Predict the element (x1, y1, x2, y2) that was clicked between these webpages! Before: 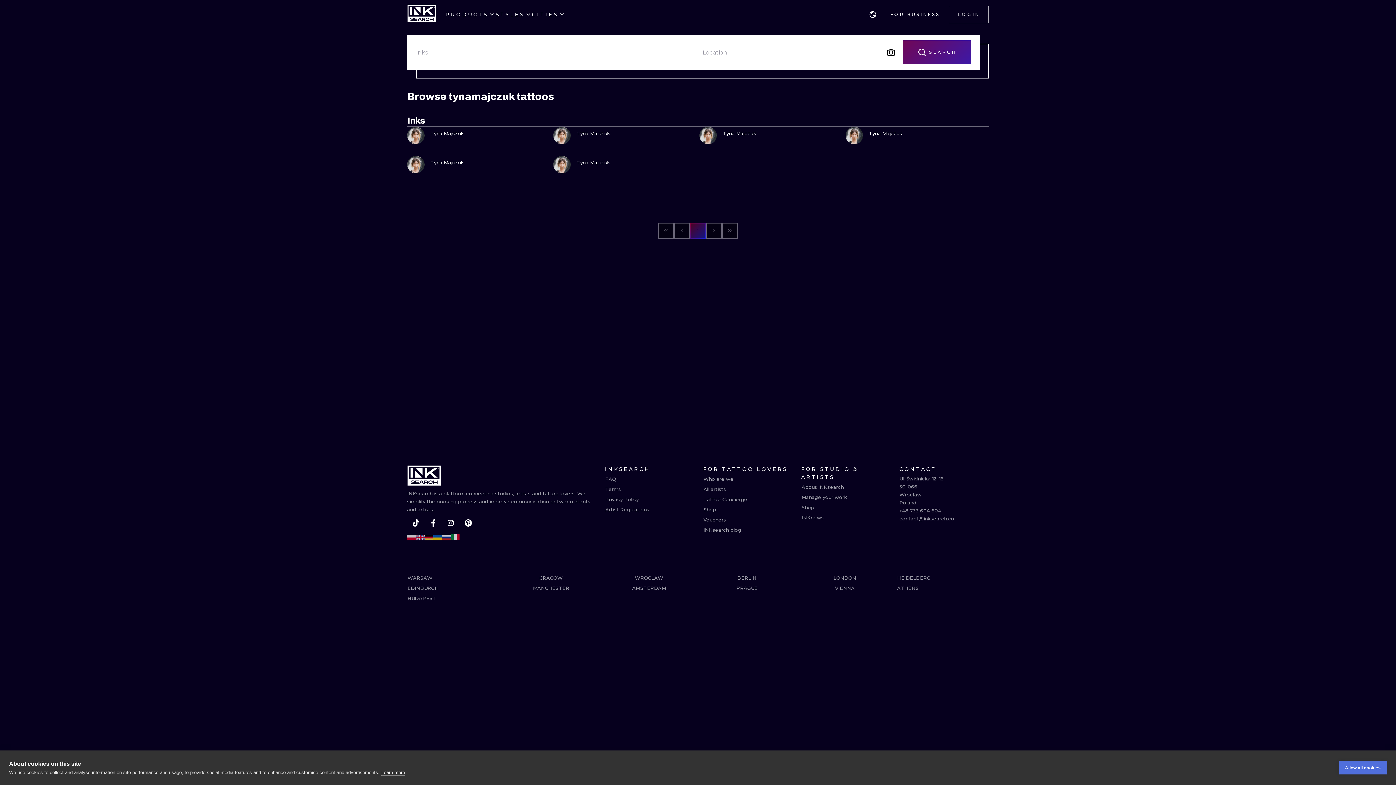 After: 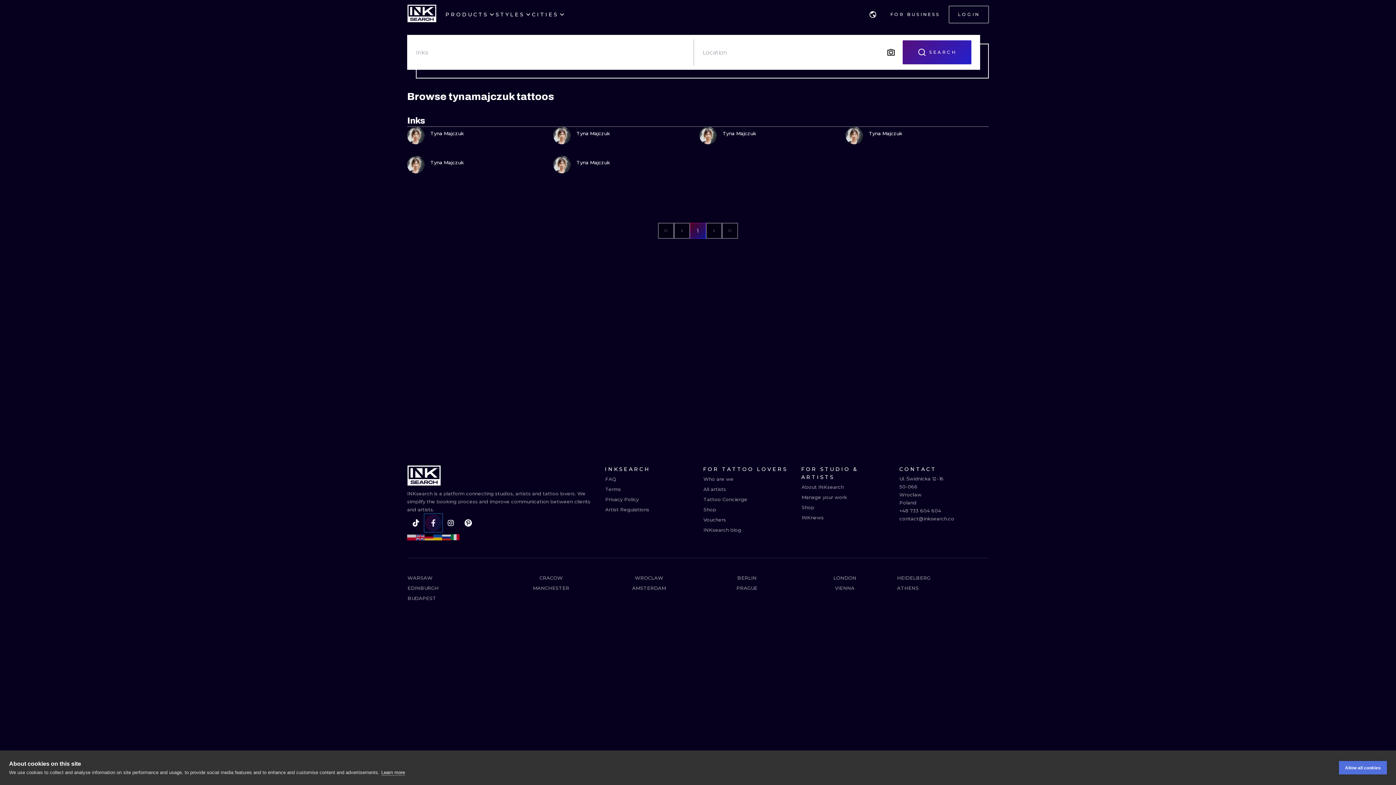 Action: bbox: (424, 514, 442, 531) label: facebook